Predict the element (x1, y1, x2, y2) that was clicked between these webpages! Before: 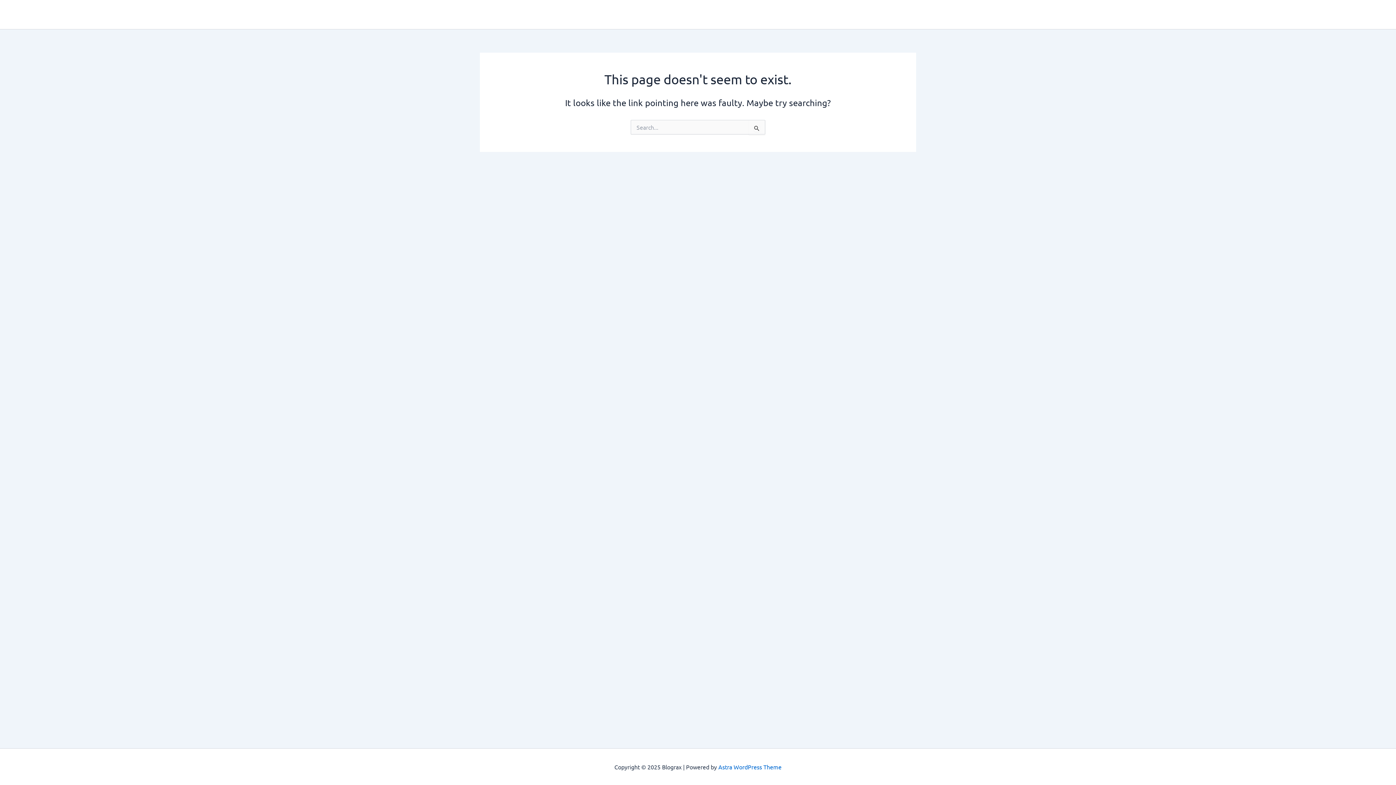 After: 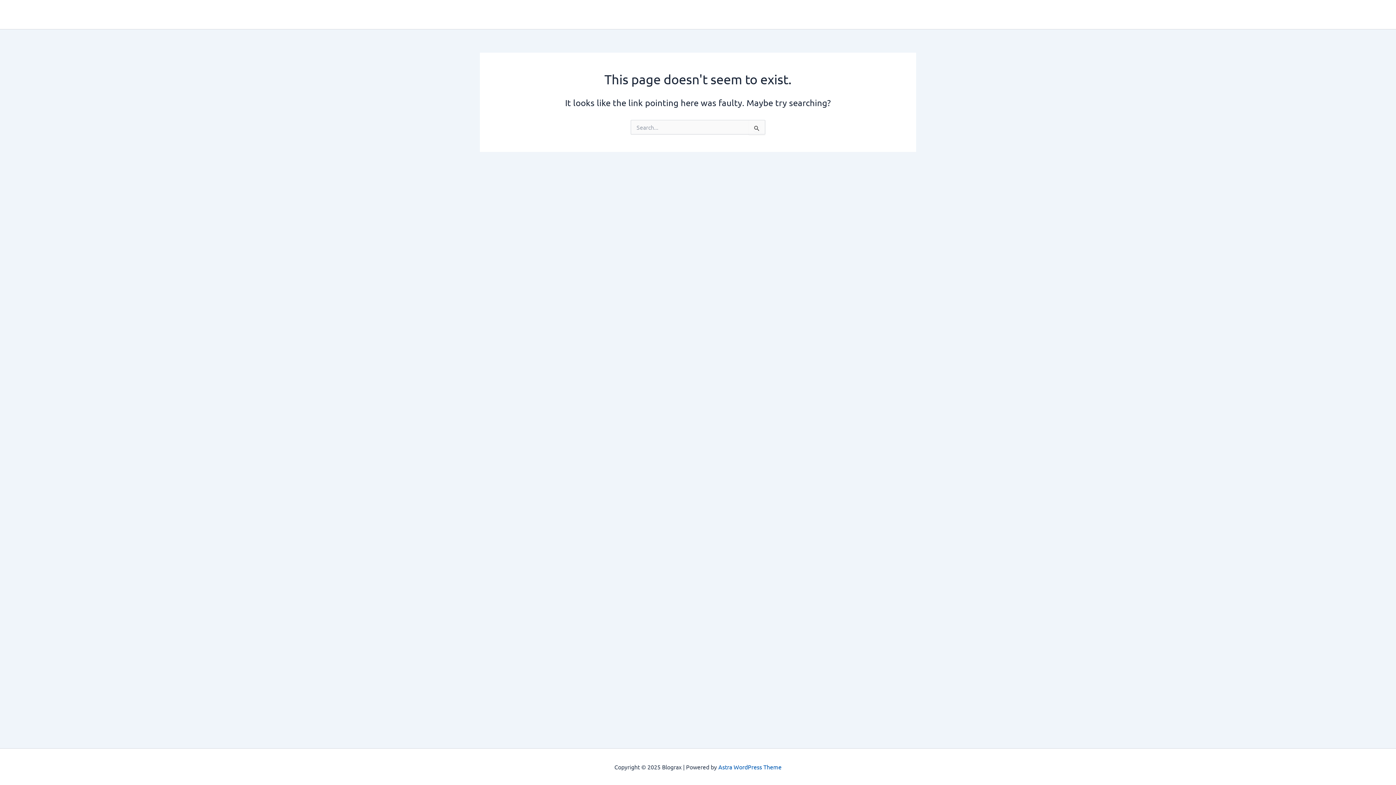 Action: label: Astra WordPress Theme bbox: (718, 763, 781, 770)